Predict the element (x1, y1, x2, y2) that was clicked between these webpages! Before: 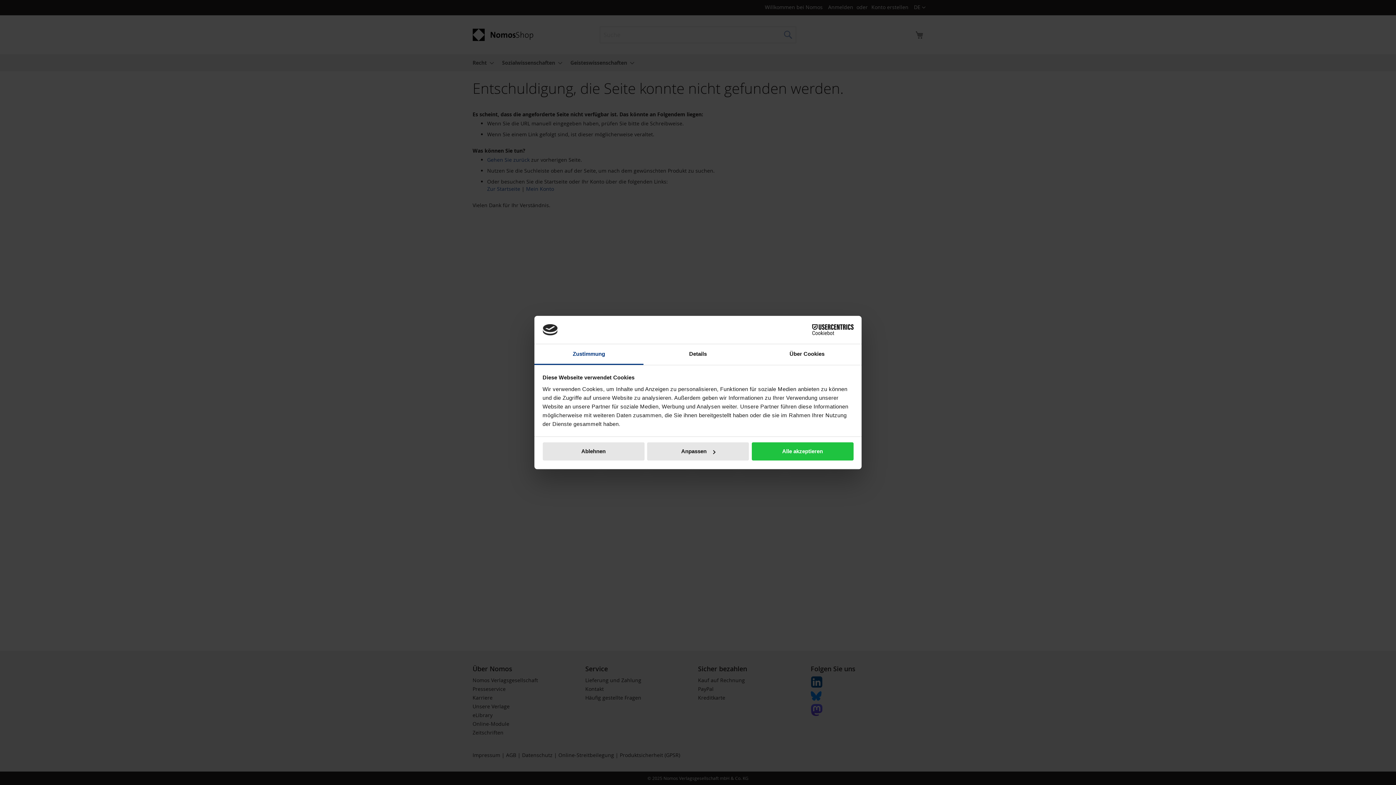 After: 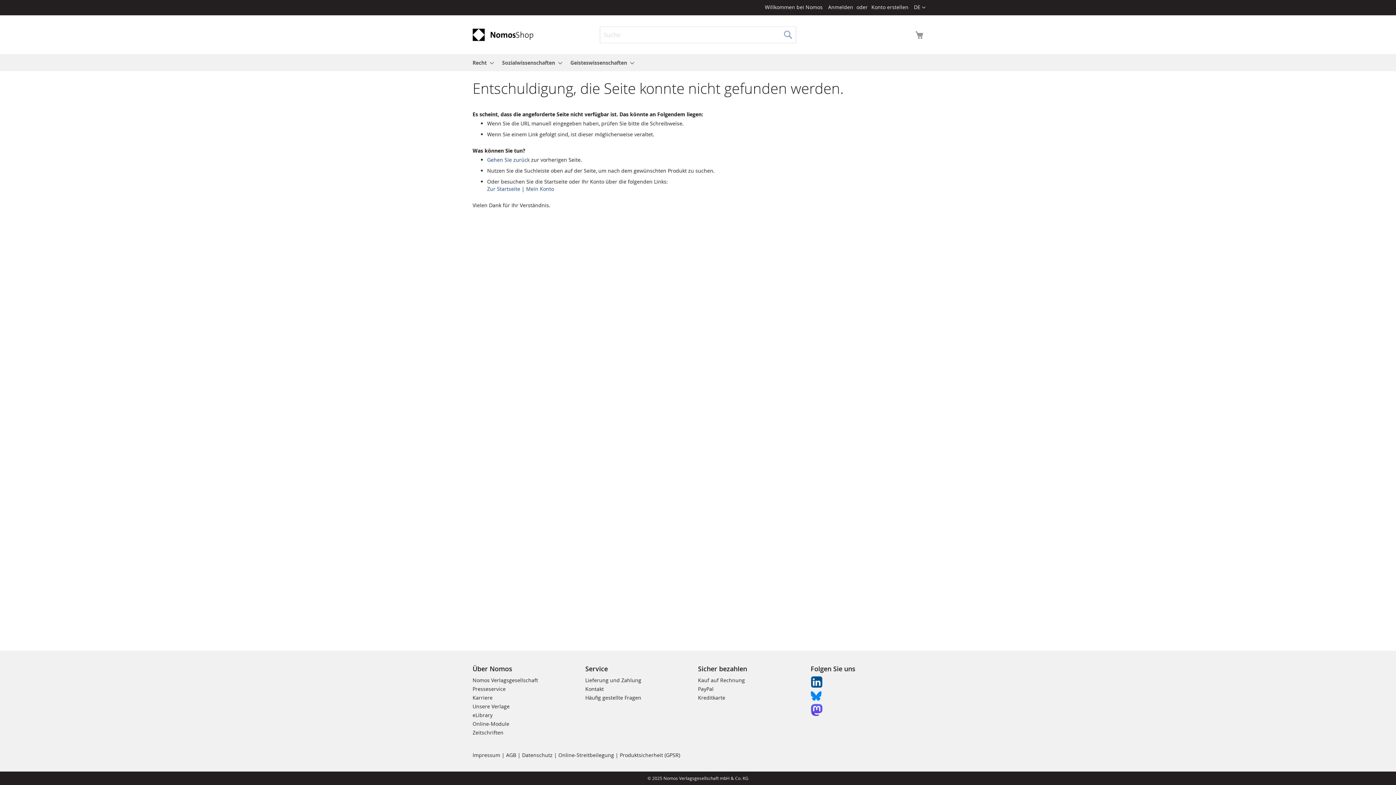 Action: bbox: (751, 442, 853, 460) label: Alle akzeptieren